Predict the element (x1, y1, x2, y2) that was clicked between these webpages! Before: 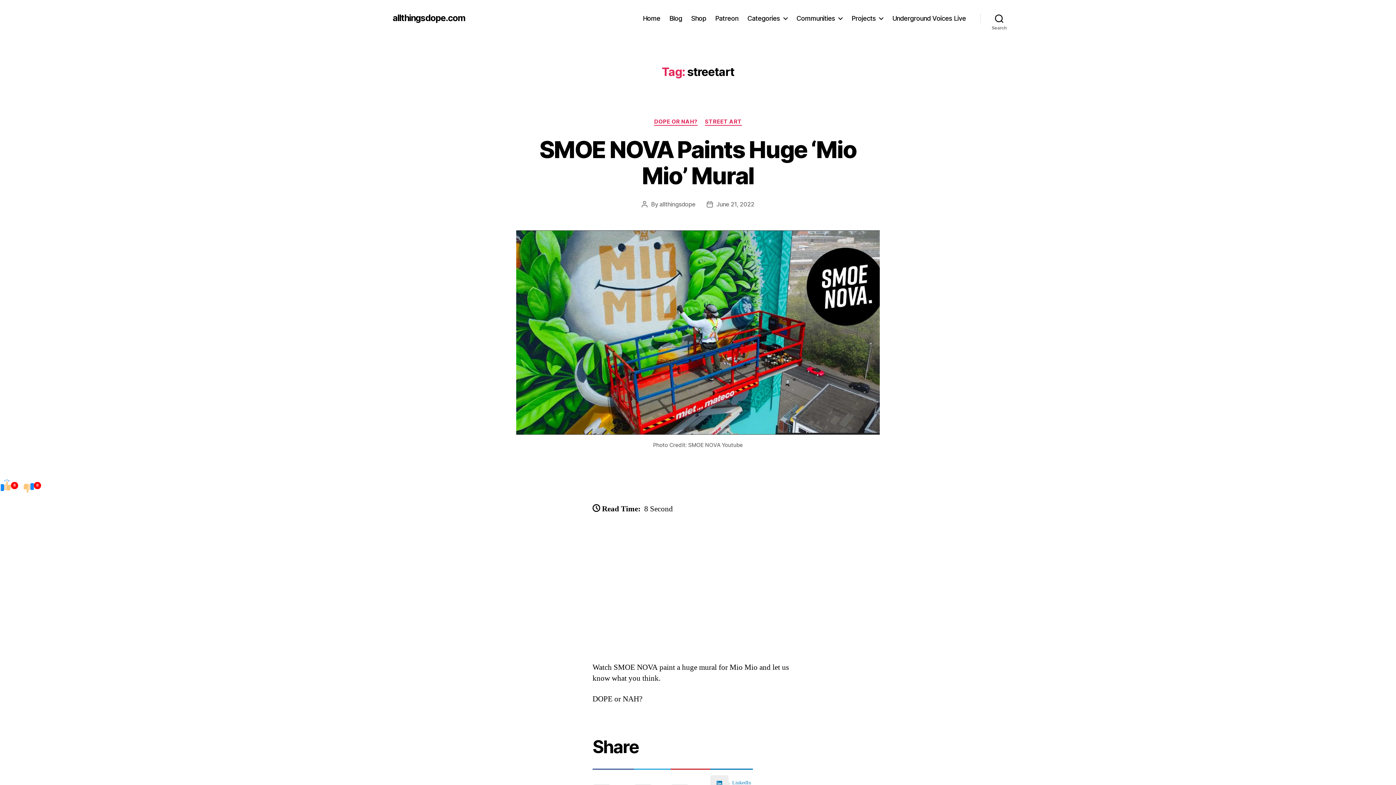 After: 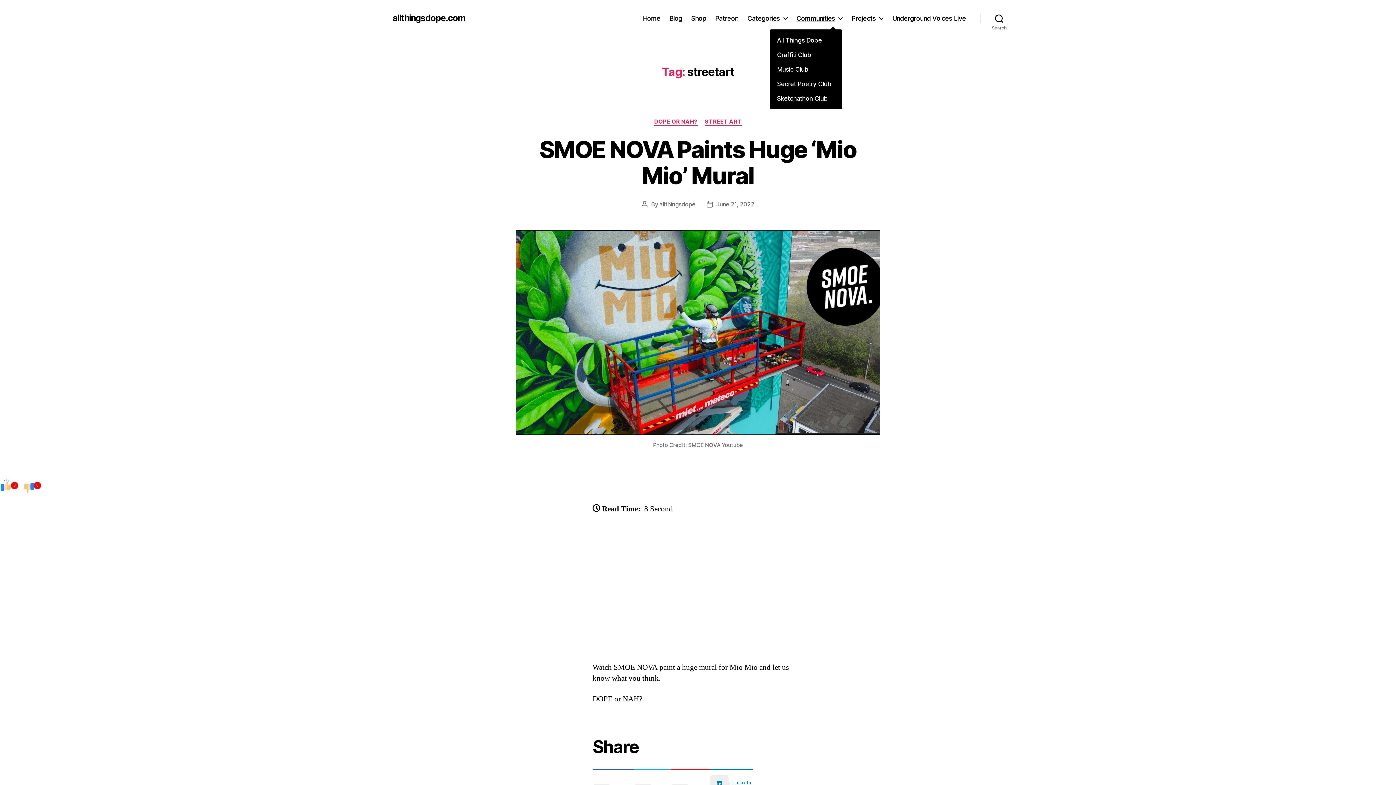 Action: bbox: (796, 14, 842, 22) label: Communities